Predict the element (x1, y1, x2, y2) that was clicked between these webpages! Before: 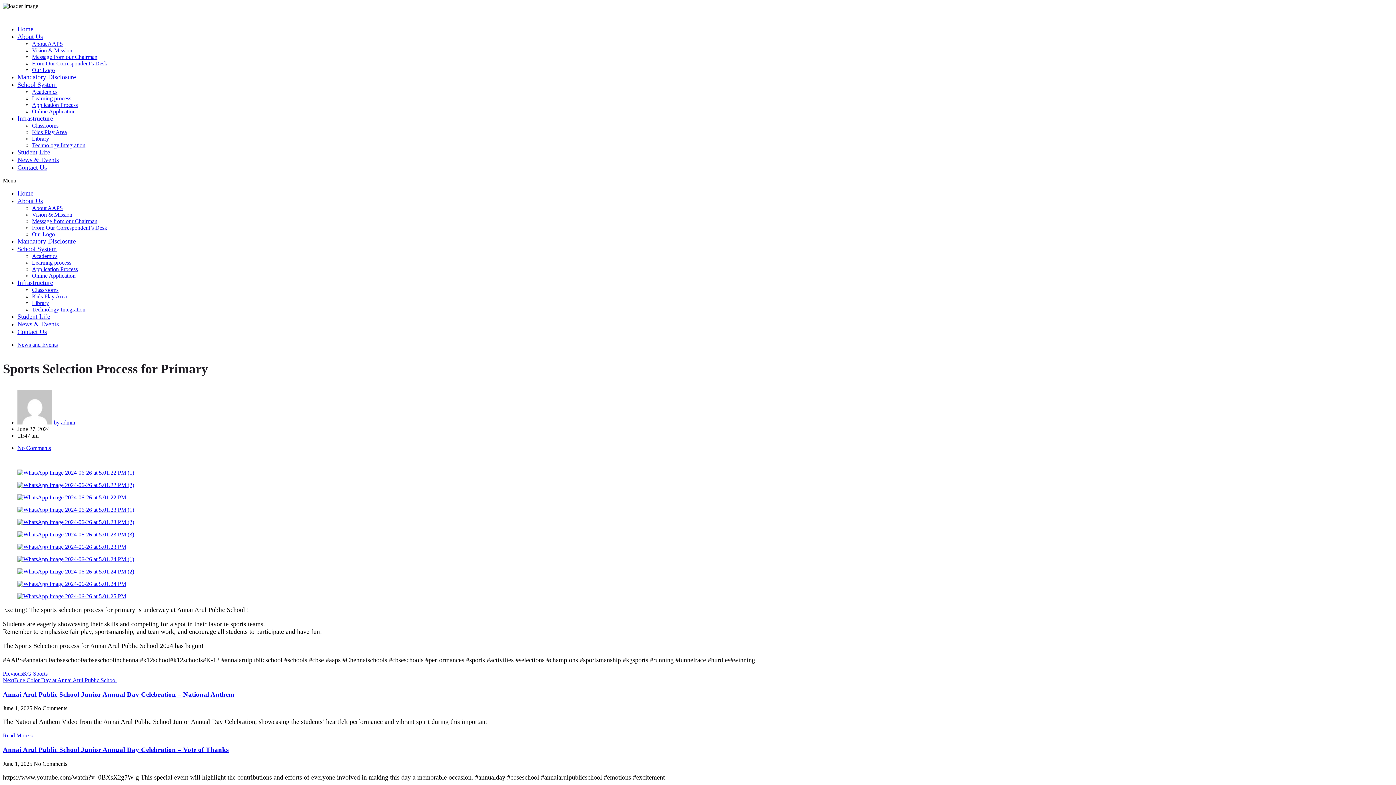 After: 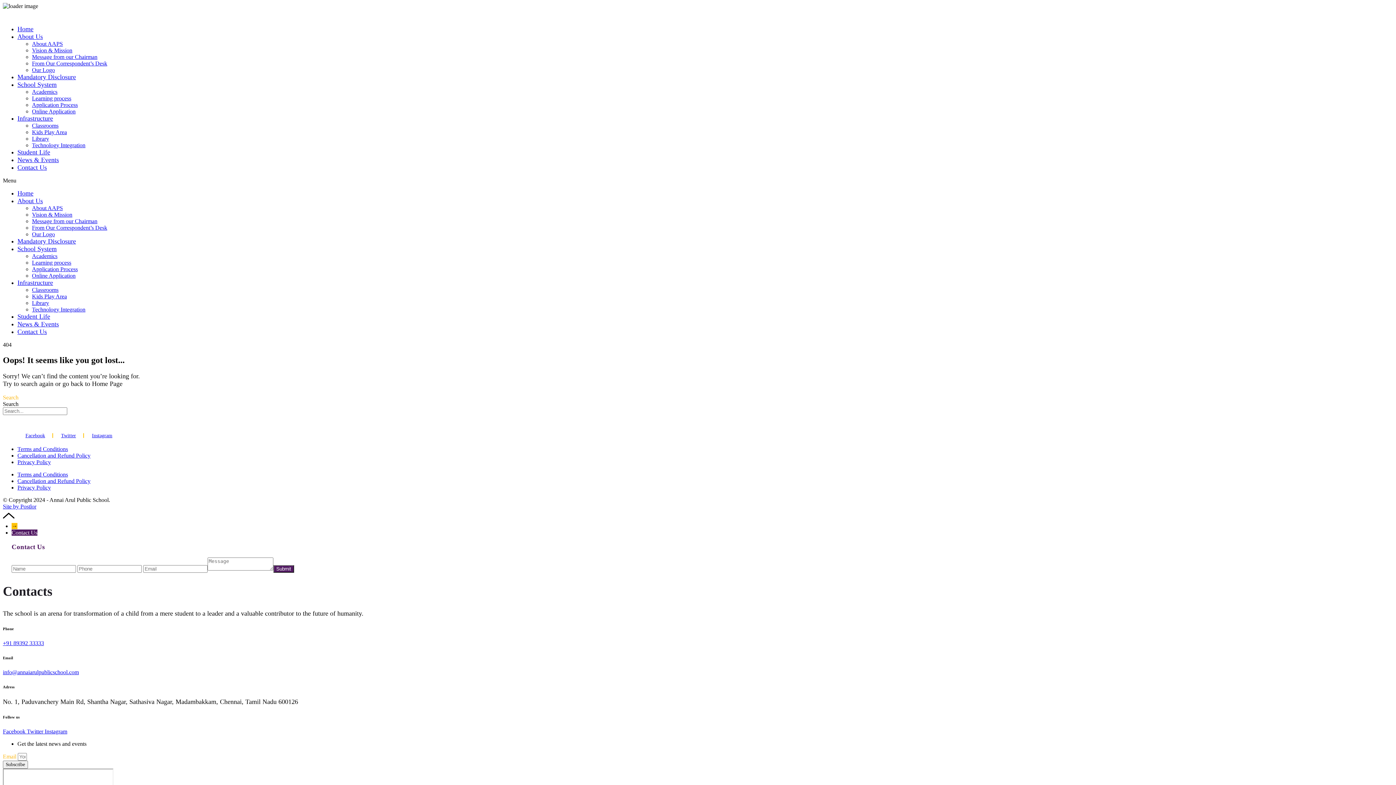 Action: bbox: (2, 568, 1393, 575)